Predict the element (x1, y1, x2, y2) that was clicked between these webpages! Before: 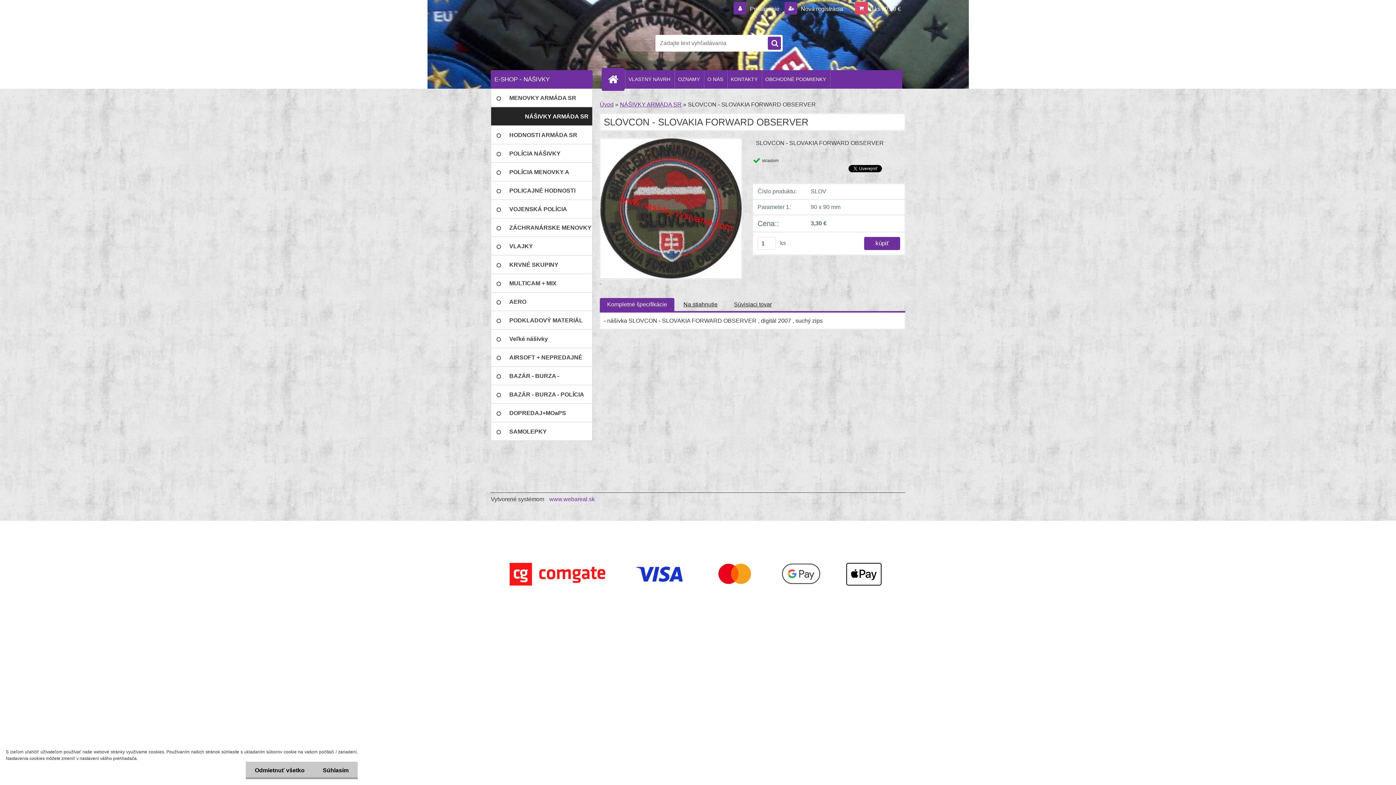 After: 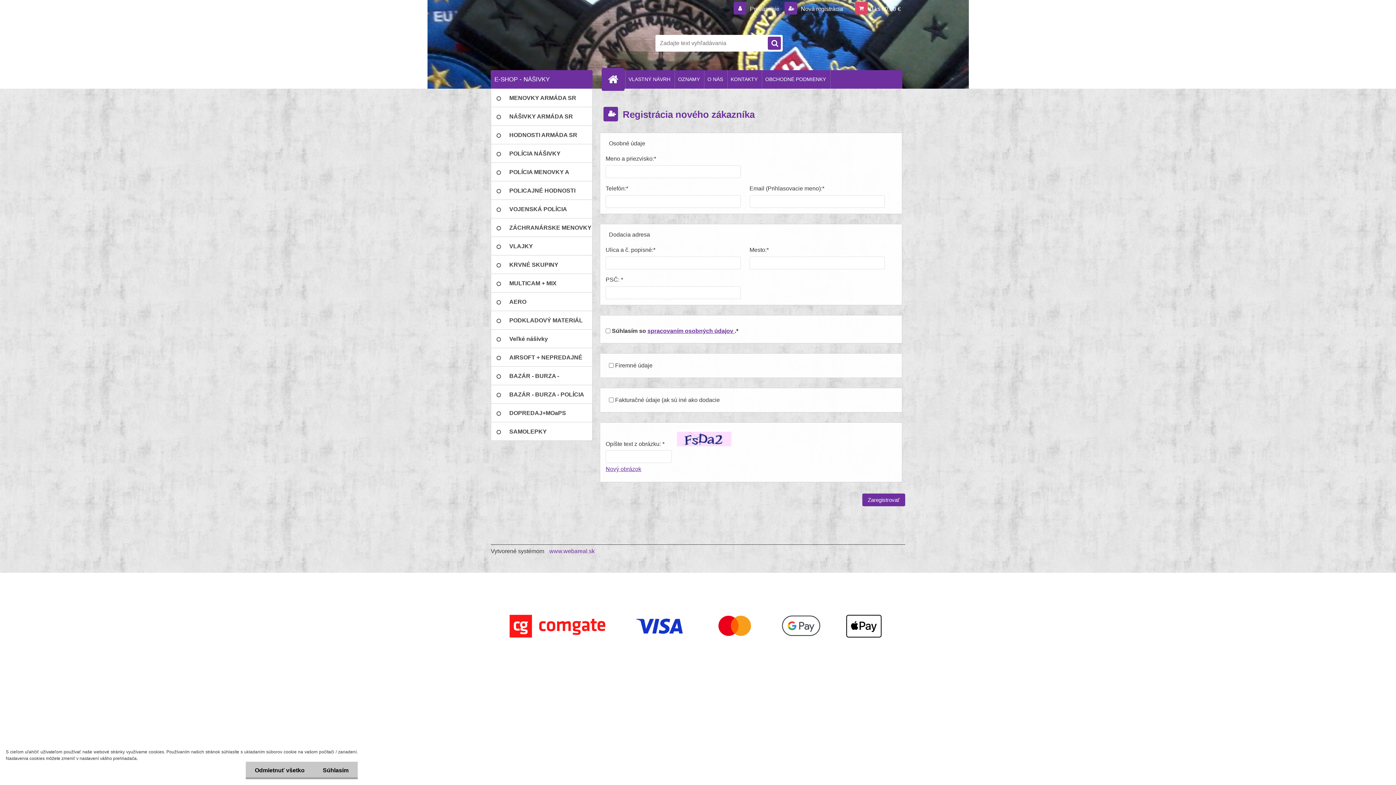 Action: label:  Nová registrácia bbox: (784, 5, 843, 12)